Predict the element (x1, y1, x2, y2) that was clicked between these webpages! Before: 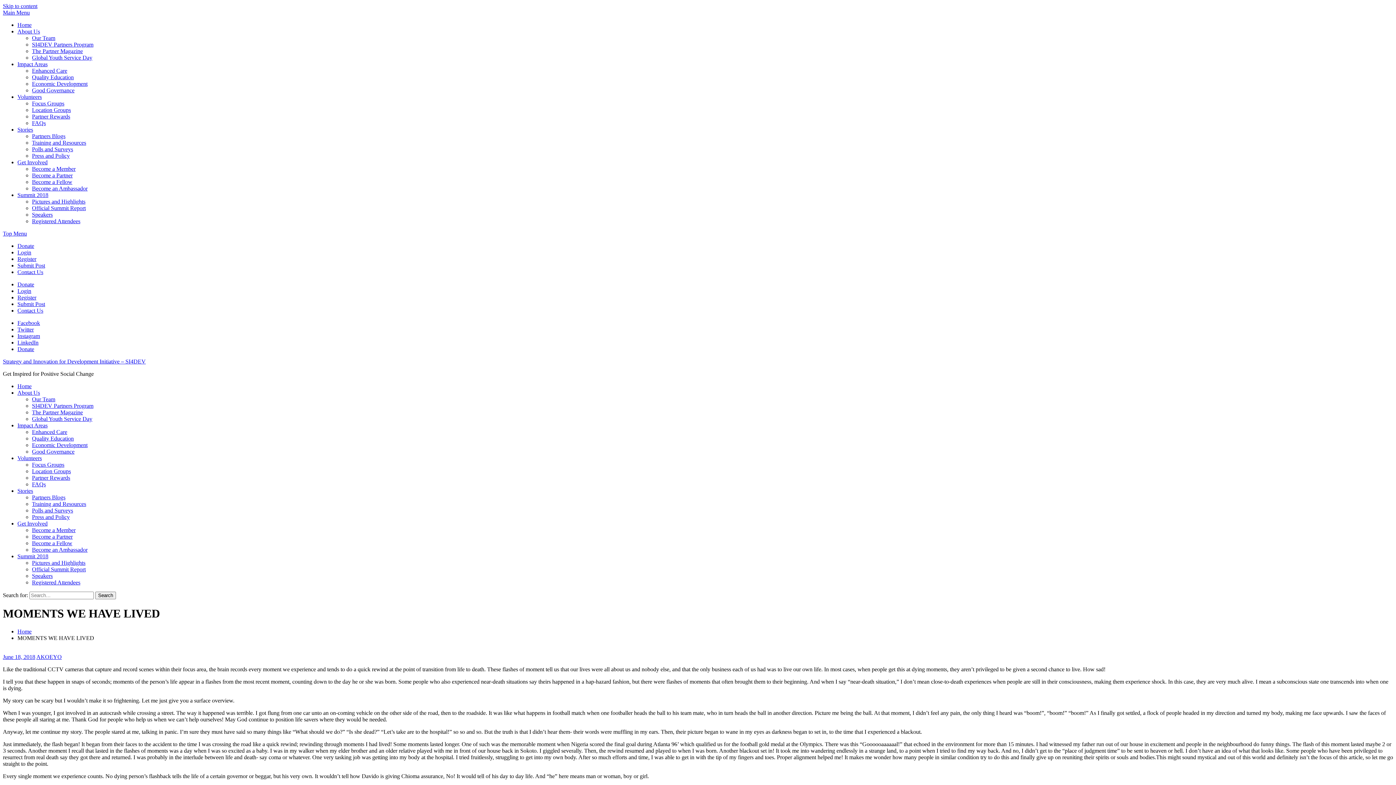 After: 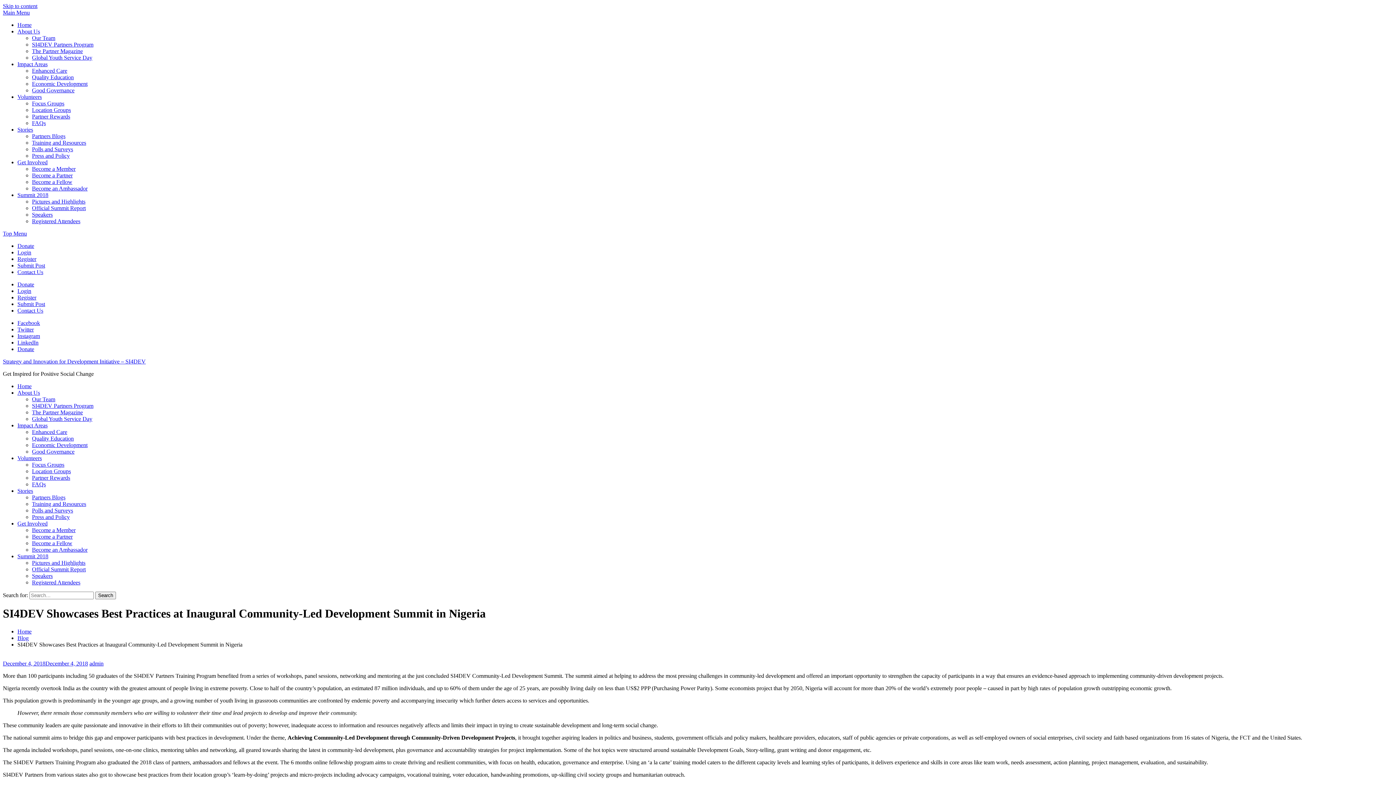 Action: label: Official Summit Report bbox: (32, 566, 85, 572)